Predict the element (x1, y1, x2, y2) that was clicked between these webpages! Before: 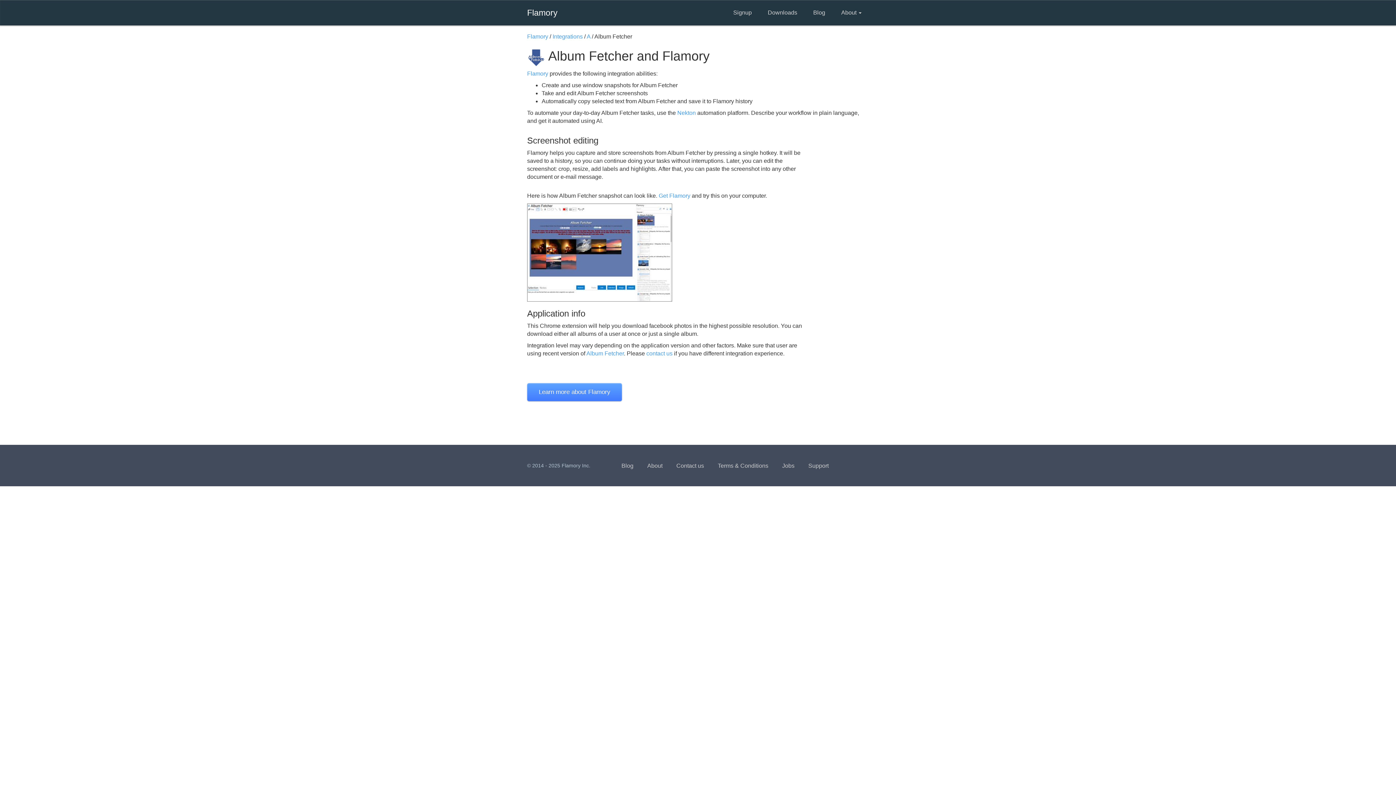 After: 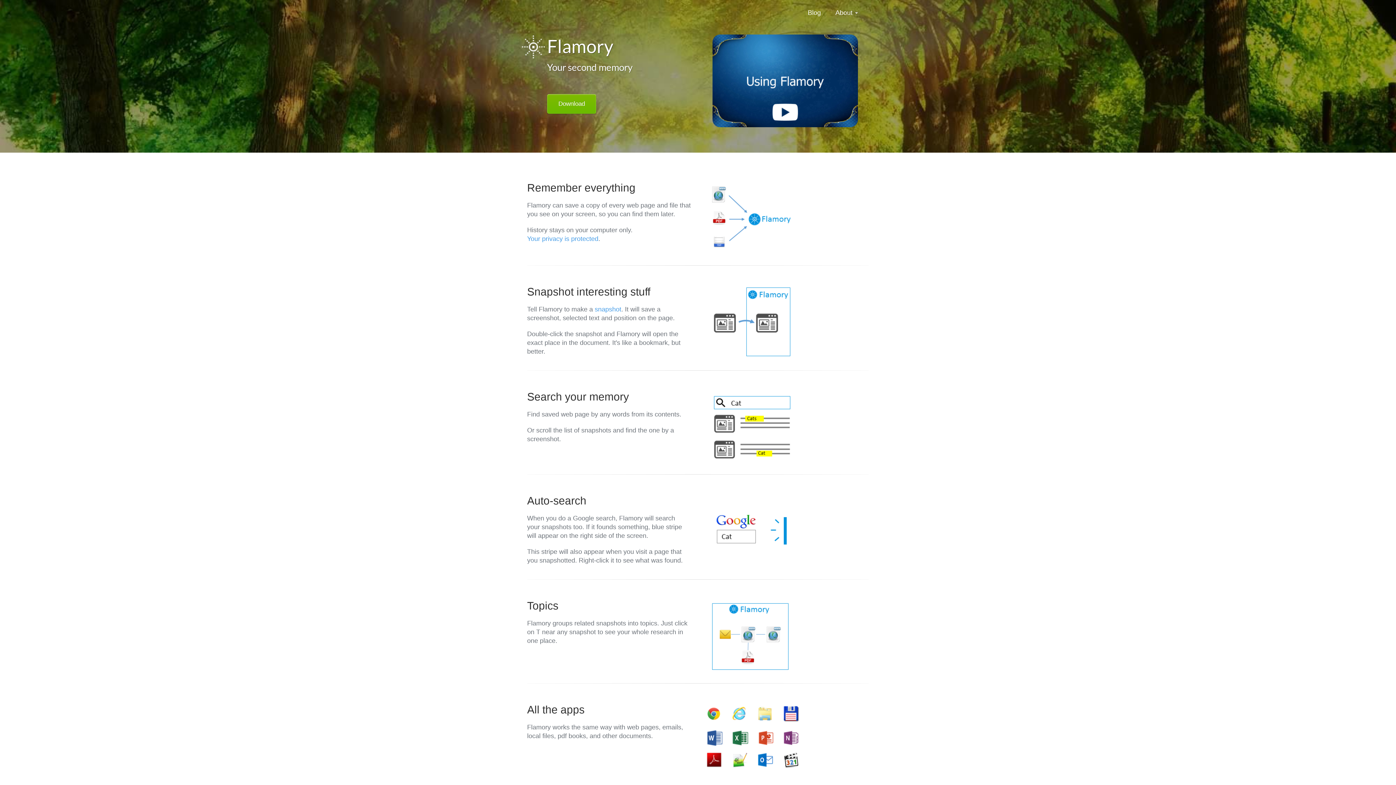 Action: bbox: (527, 383, 622, 401) label: Learn more about Flamory